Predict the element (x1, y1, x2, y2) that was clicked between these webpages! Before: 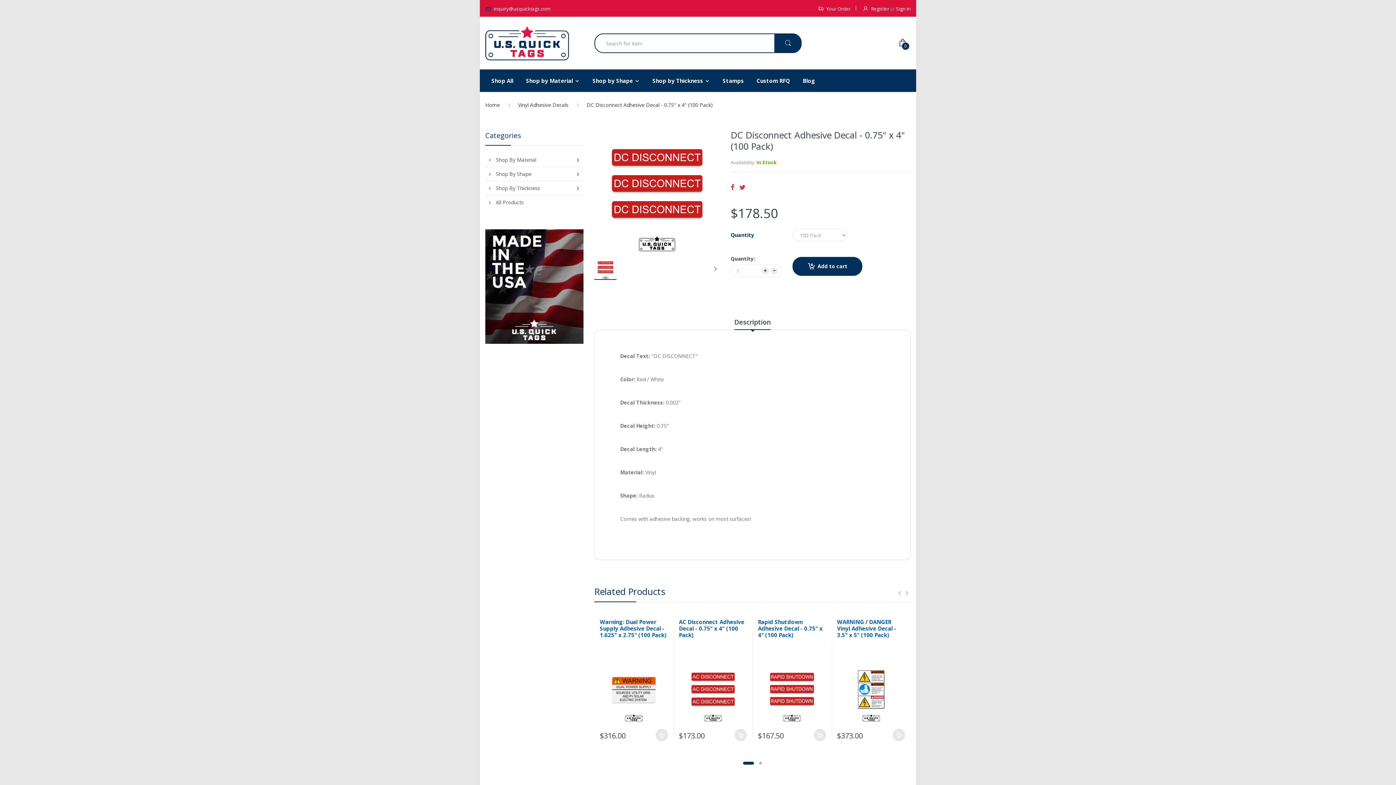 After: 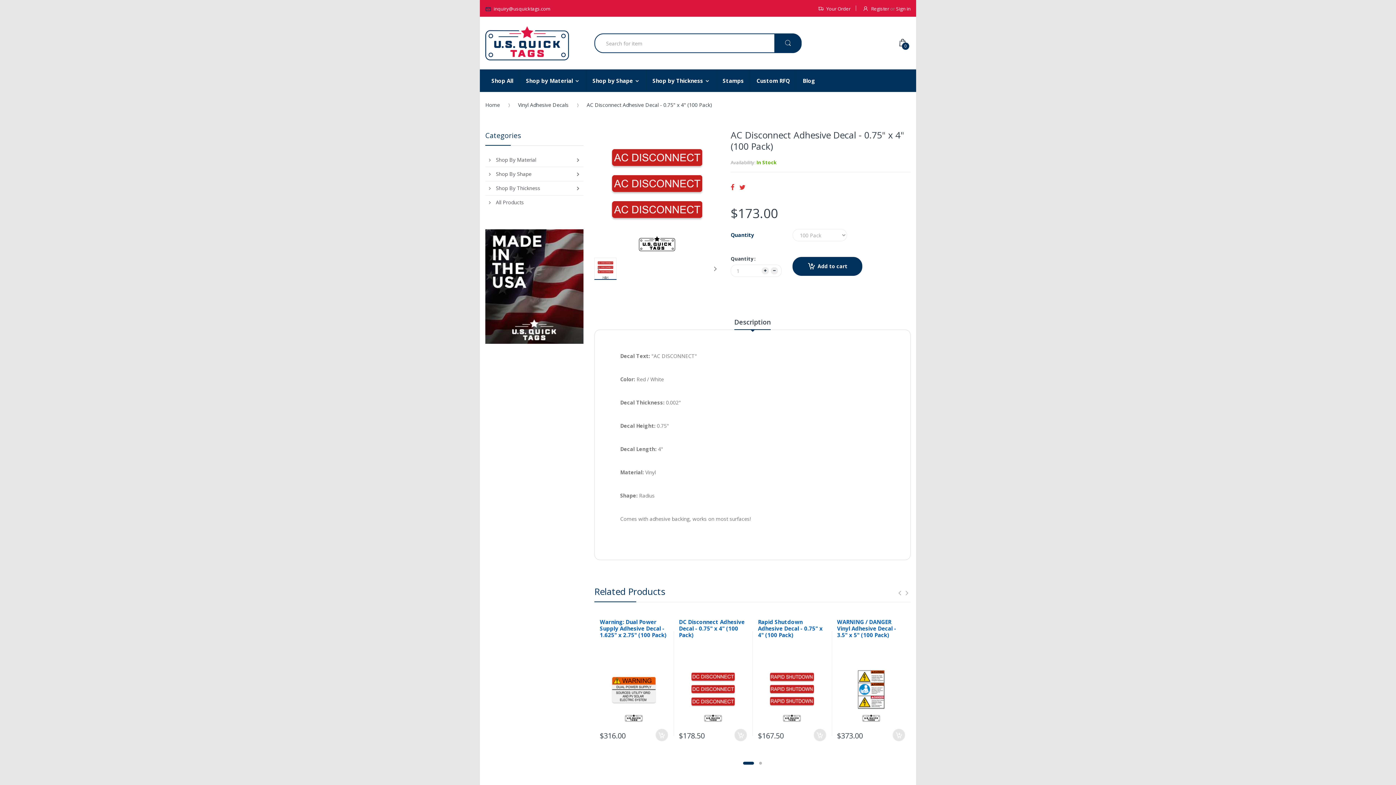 Action: bbox: (683, 689, 743, 696)